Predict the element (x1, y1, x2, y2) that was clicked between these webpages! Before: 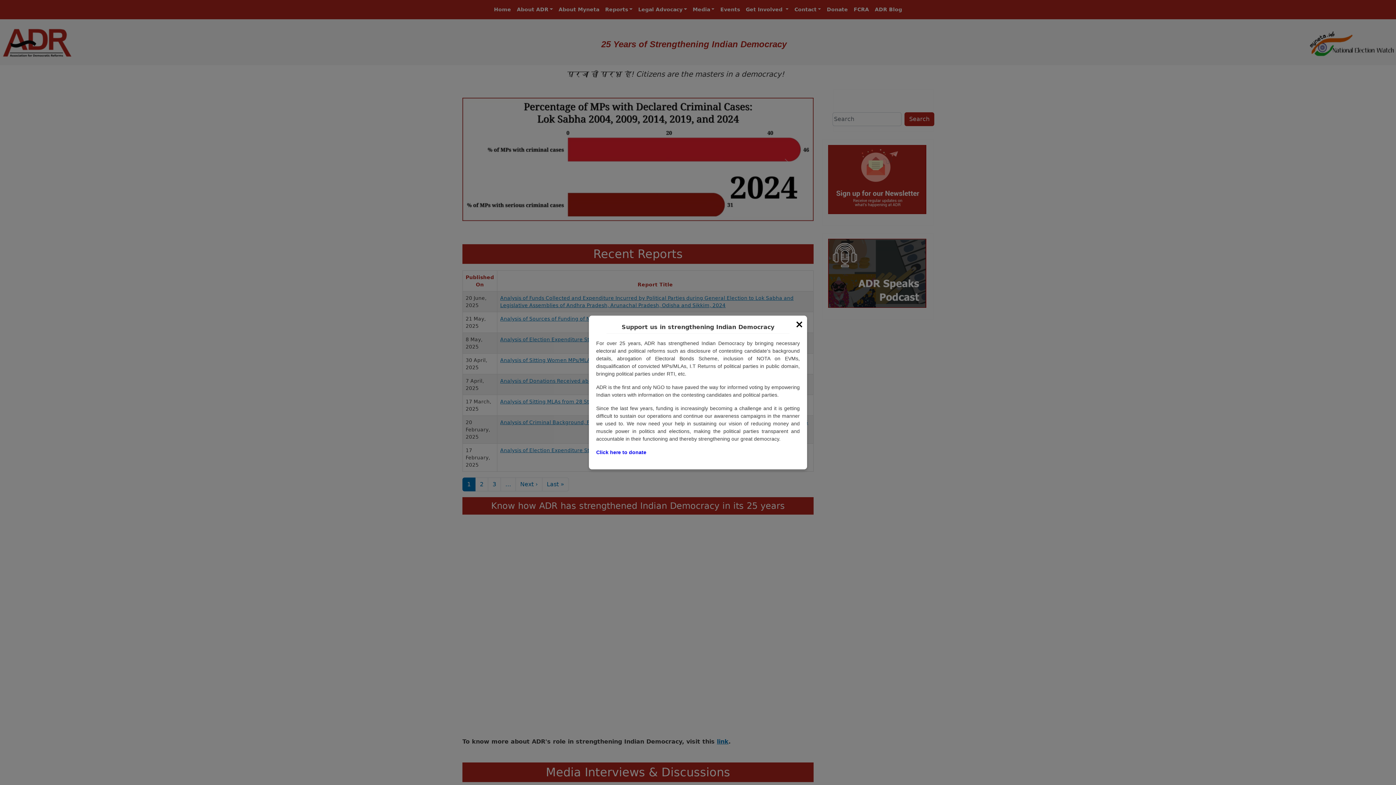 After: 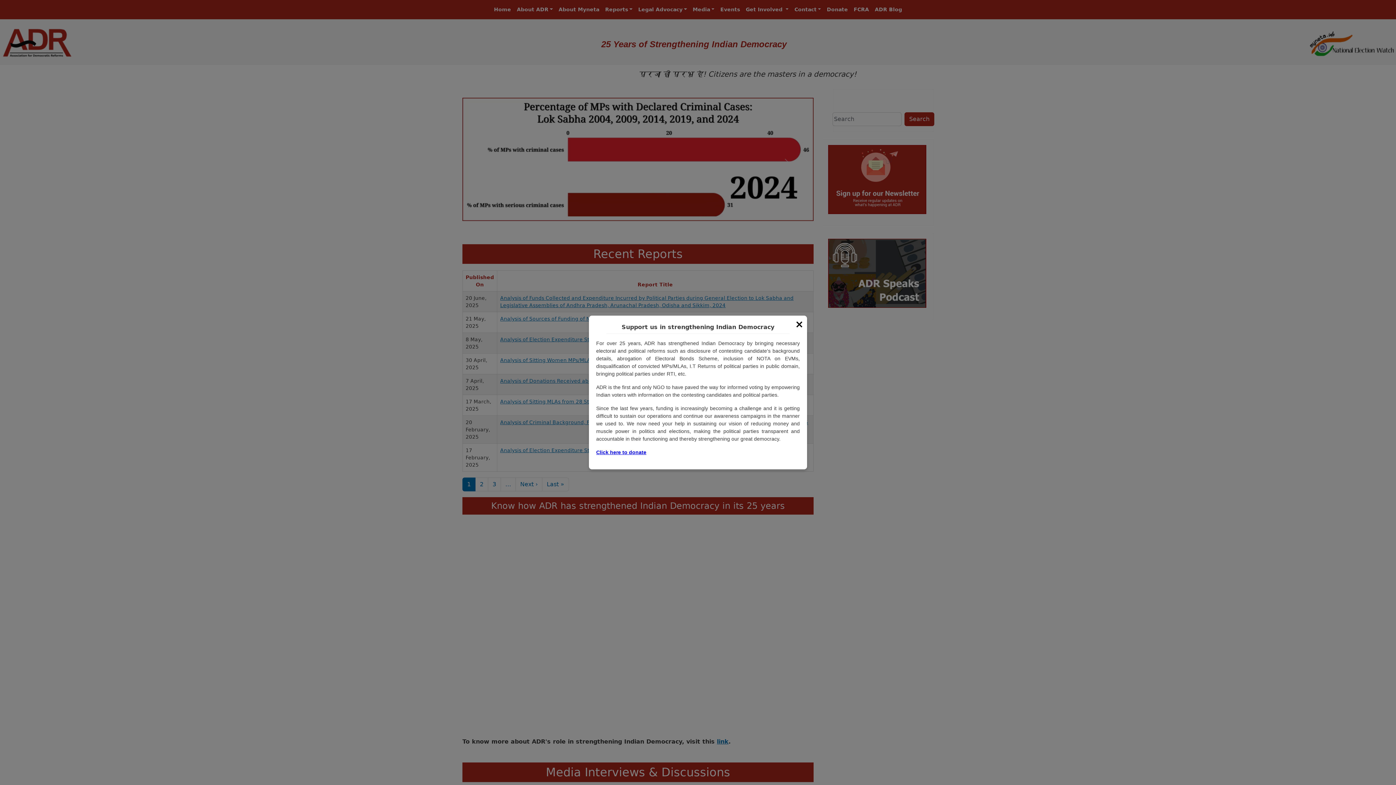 Action: label: Click here to donate bbox: (596, 449, 646, 455)